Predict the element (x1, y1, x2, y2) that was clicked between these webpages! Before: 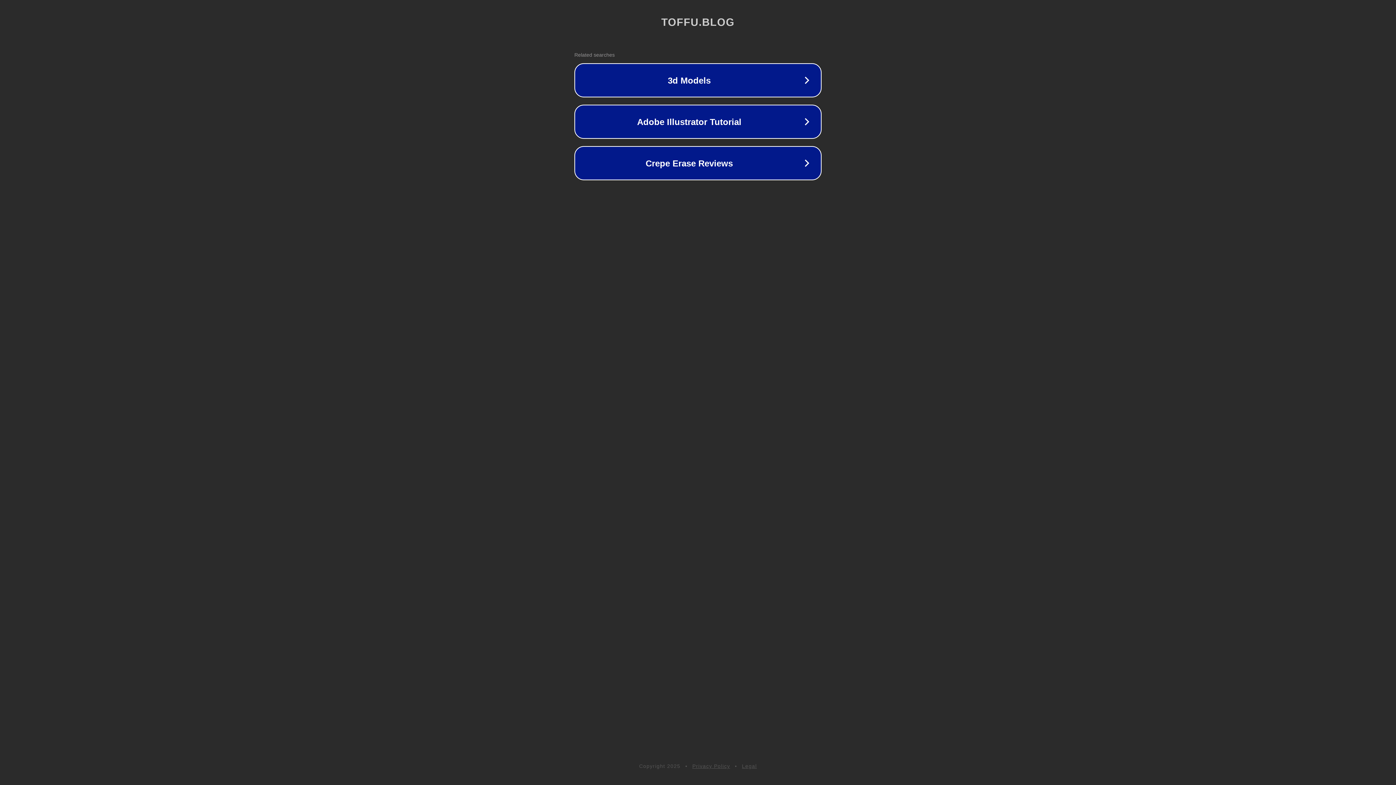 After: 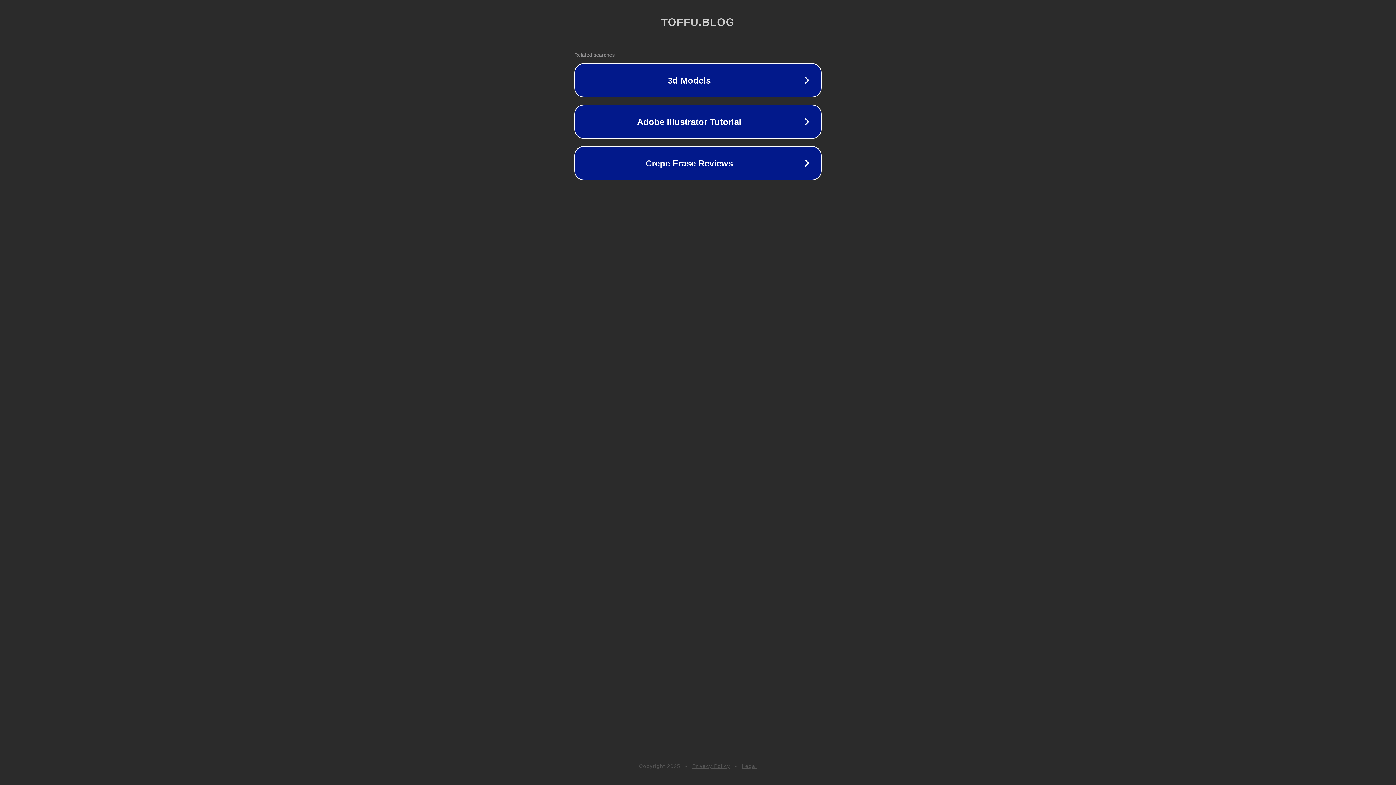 Action: bbox: (692, 763, 730, 769) label: Privacy Policy